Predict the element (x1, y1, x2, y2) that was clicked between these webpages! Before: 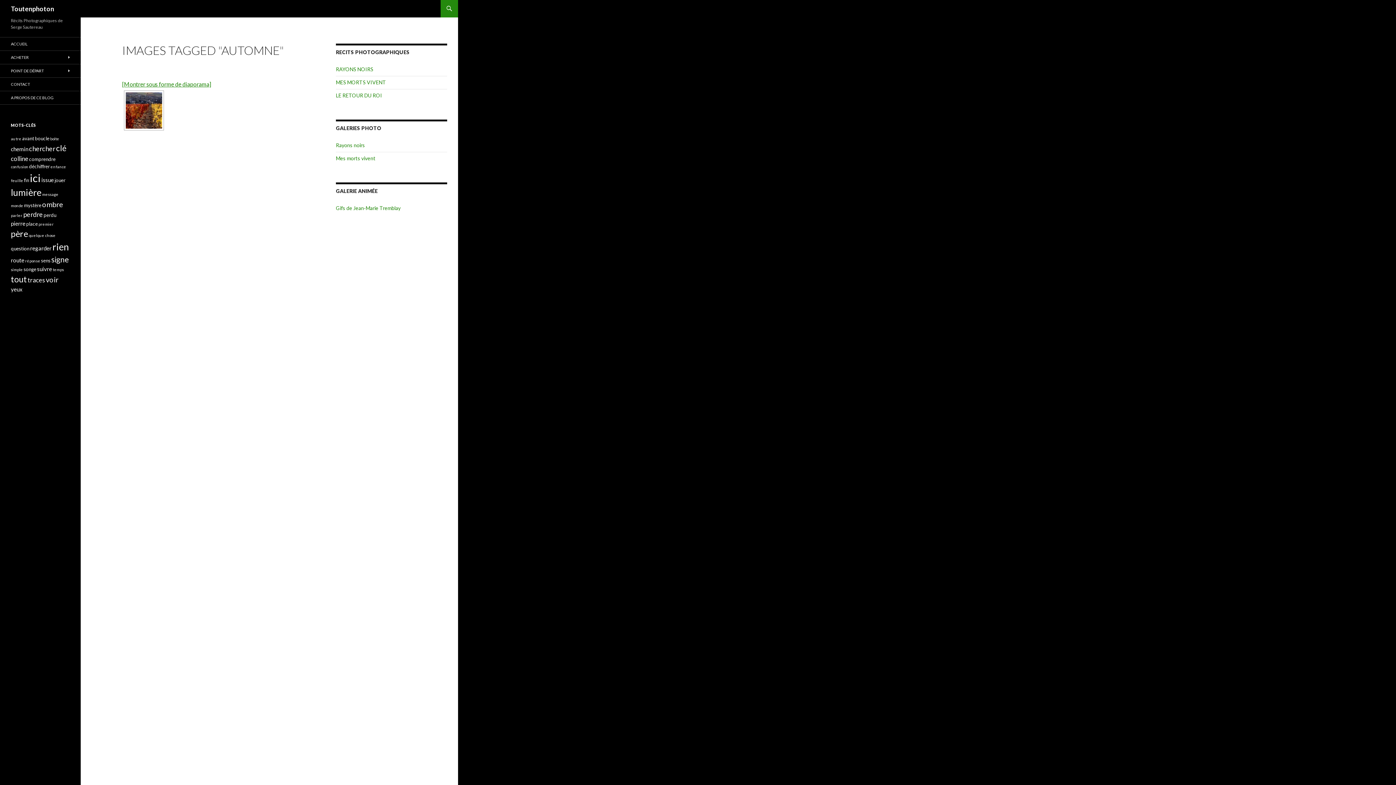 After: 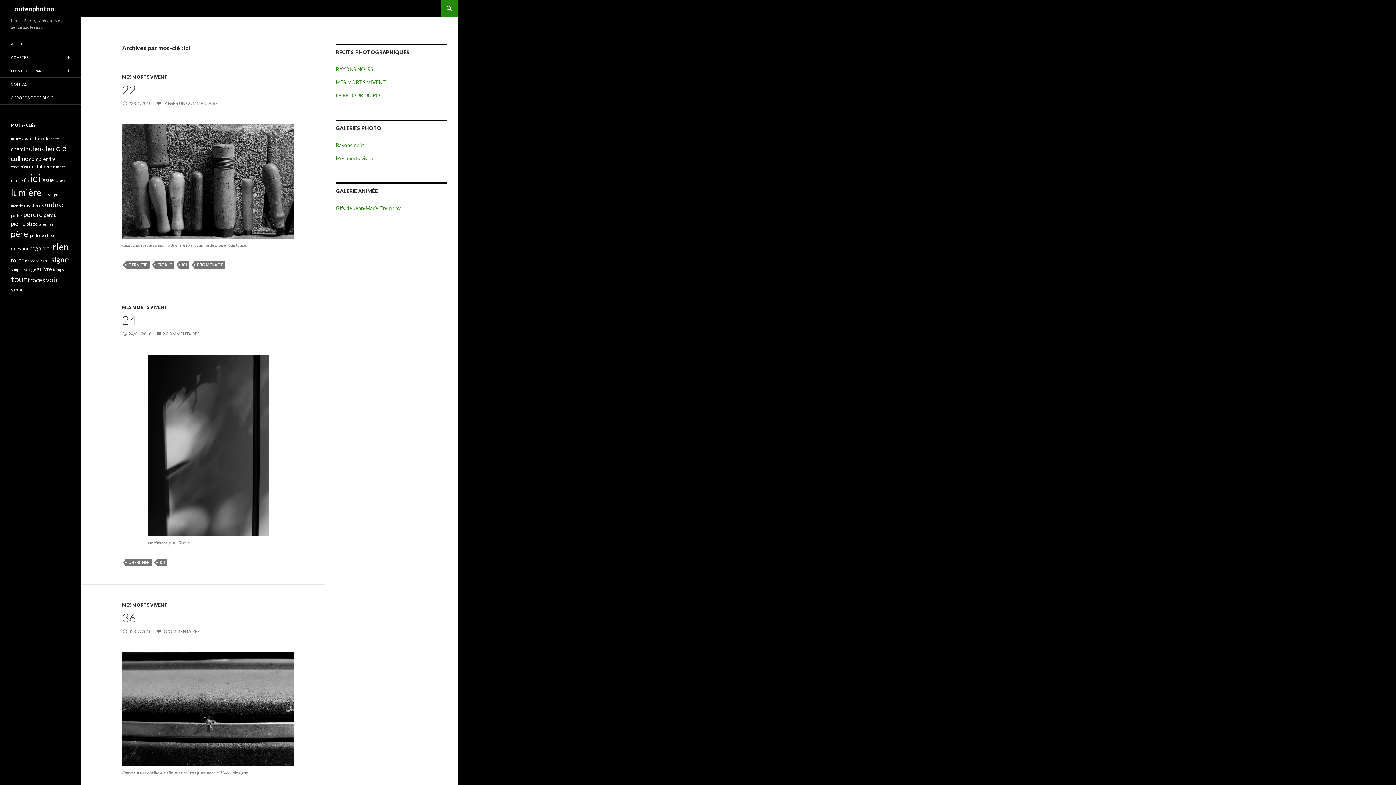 Action: label: ici (20 éléments) bbox: (29, 171, 40, 184)